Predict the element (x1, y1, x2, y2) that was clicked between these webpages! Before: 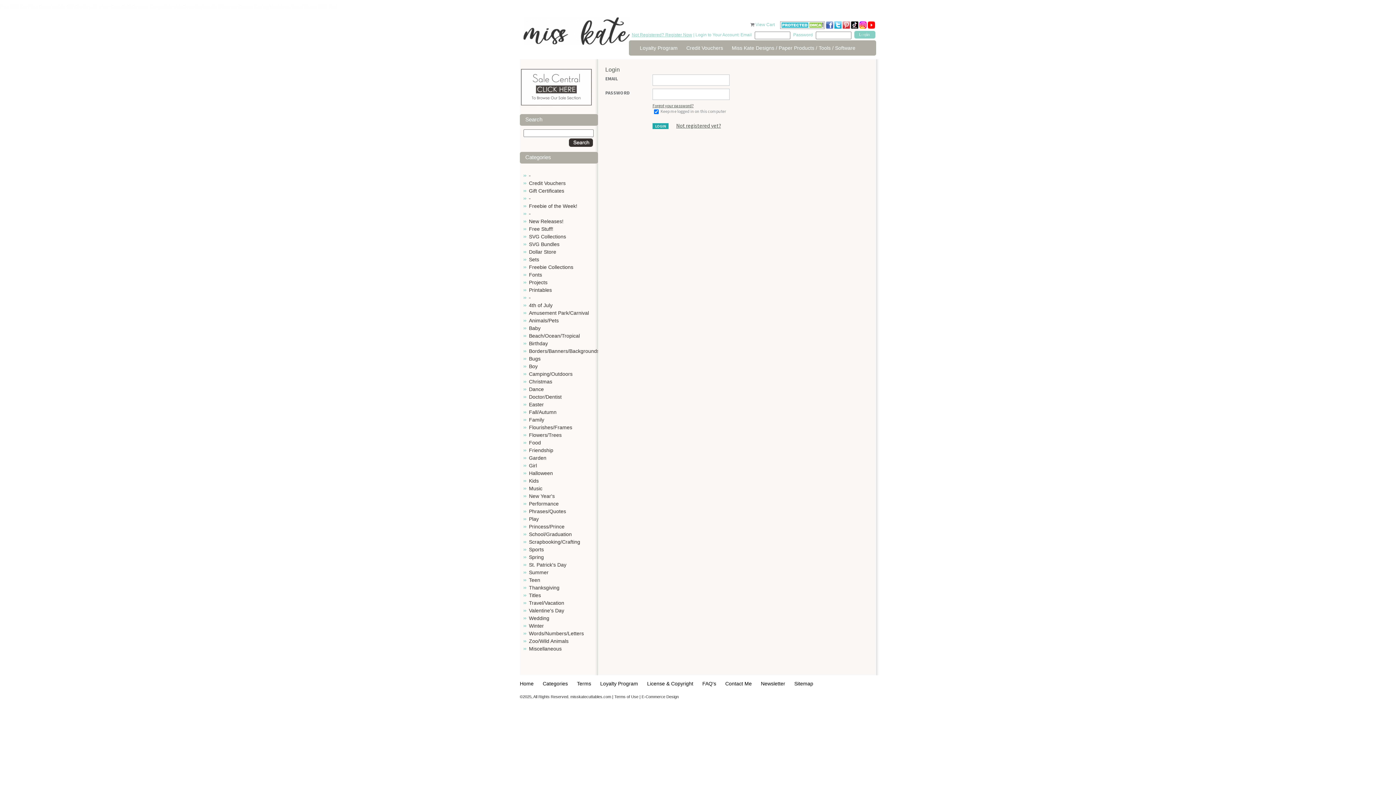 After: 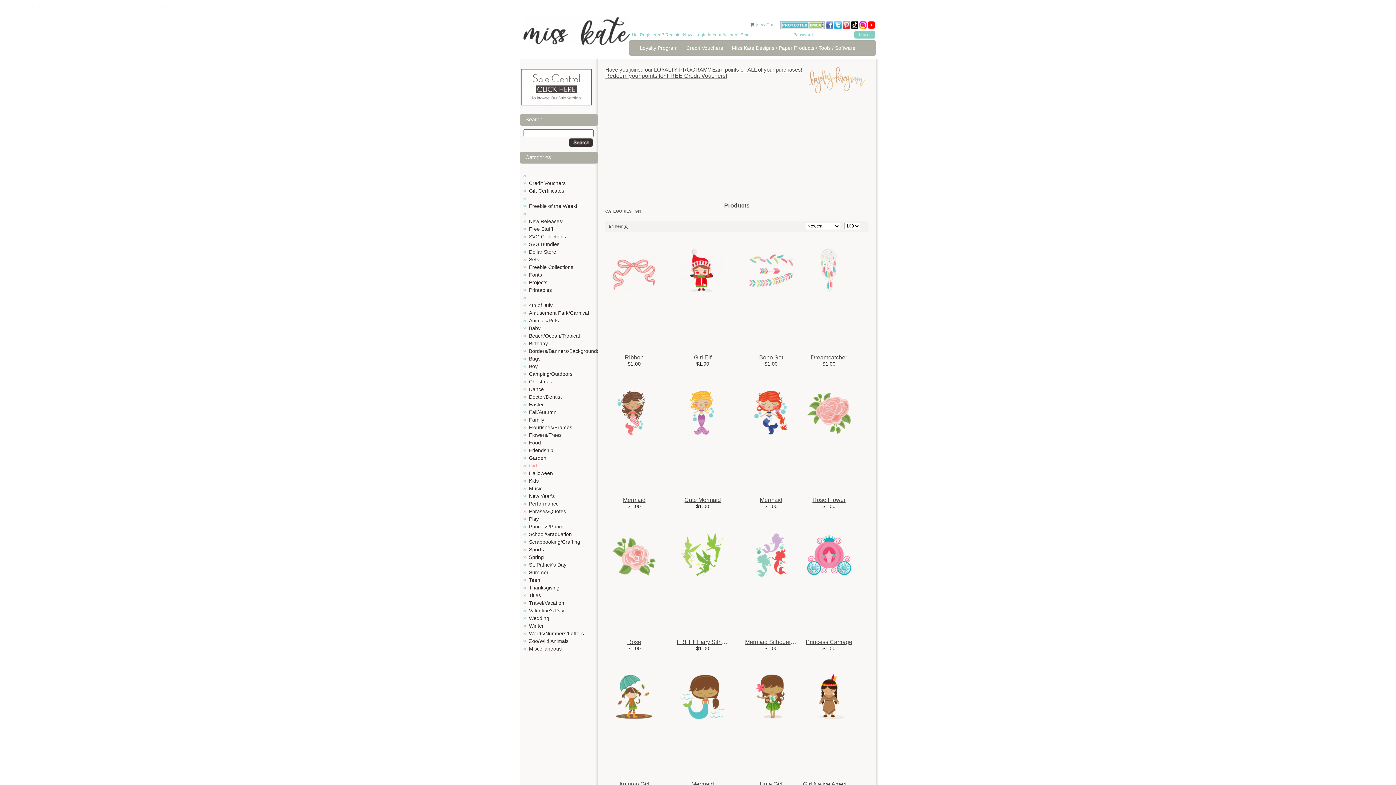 Action: label: Girl bbox: (529, 462, 537, 468)